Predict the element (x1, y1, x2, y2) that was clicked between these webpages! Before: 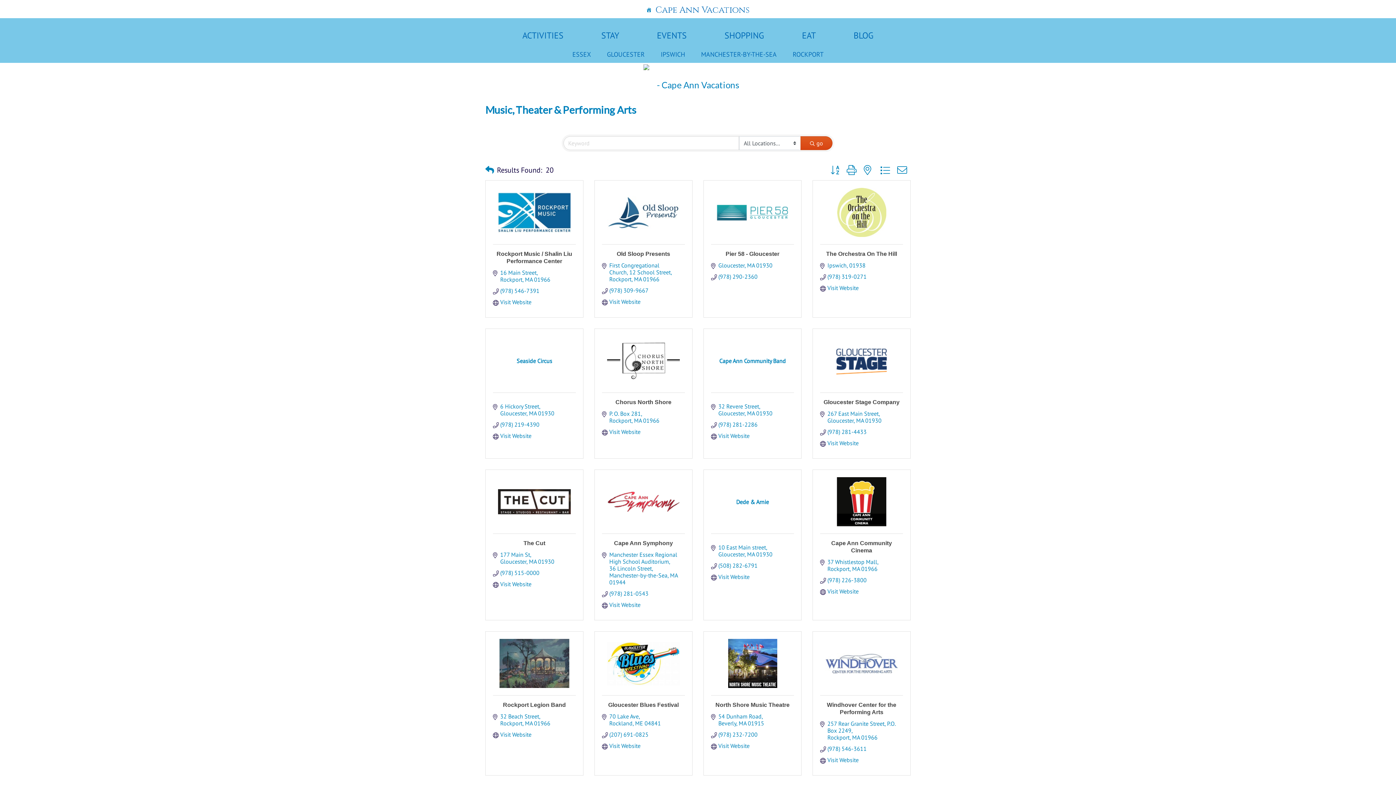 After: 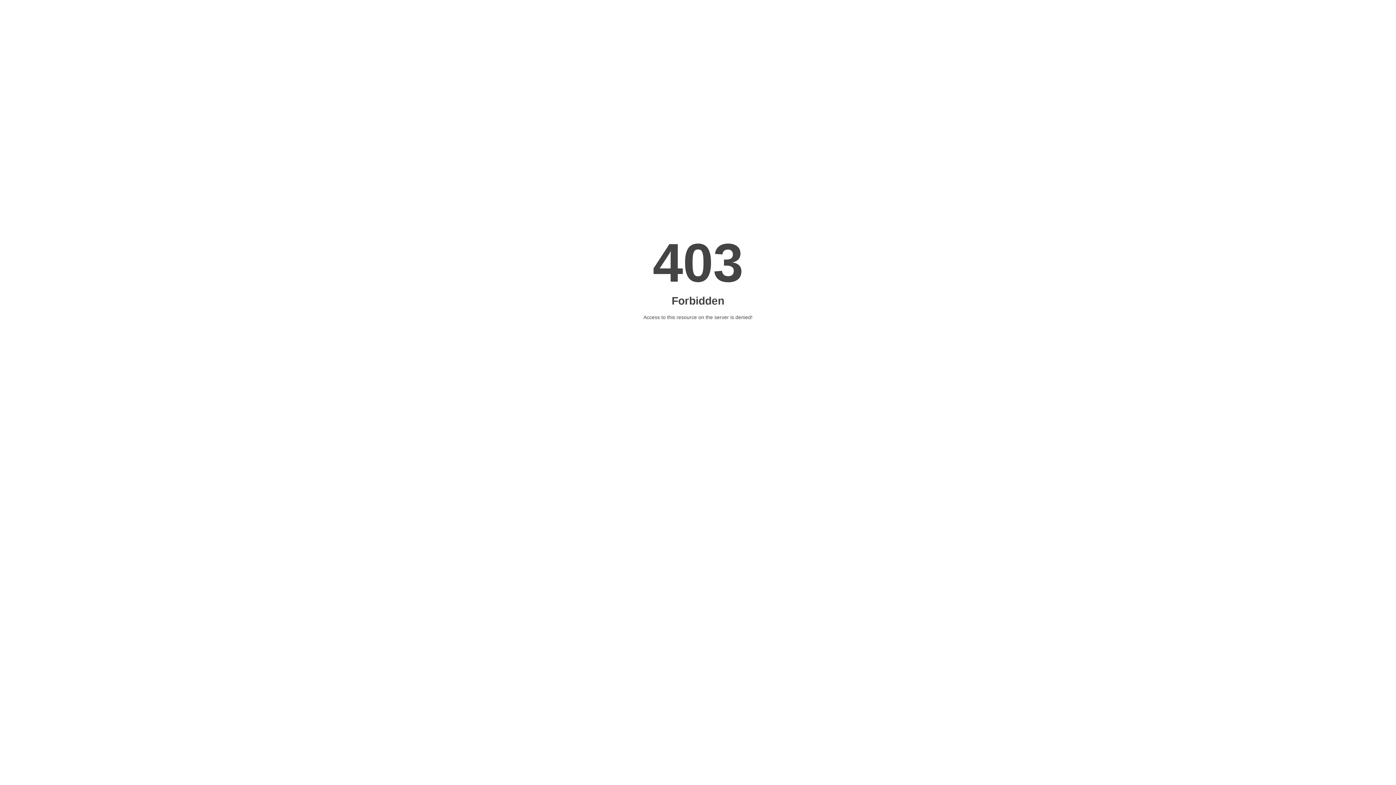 Action: label: MANCHESTER-BY-THE-SEA bbox: (701, 50, 776, 58)